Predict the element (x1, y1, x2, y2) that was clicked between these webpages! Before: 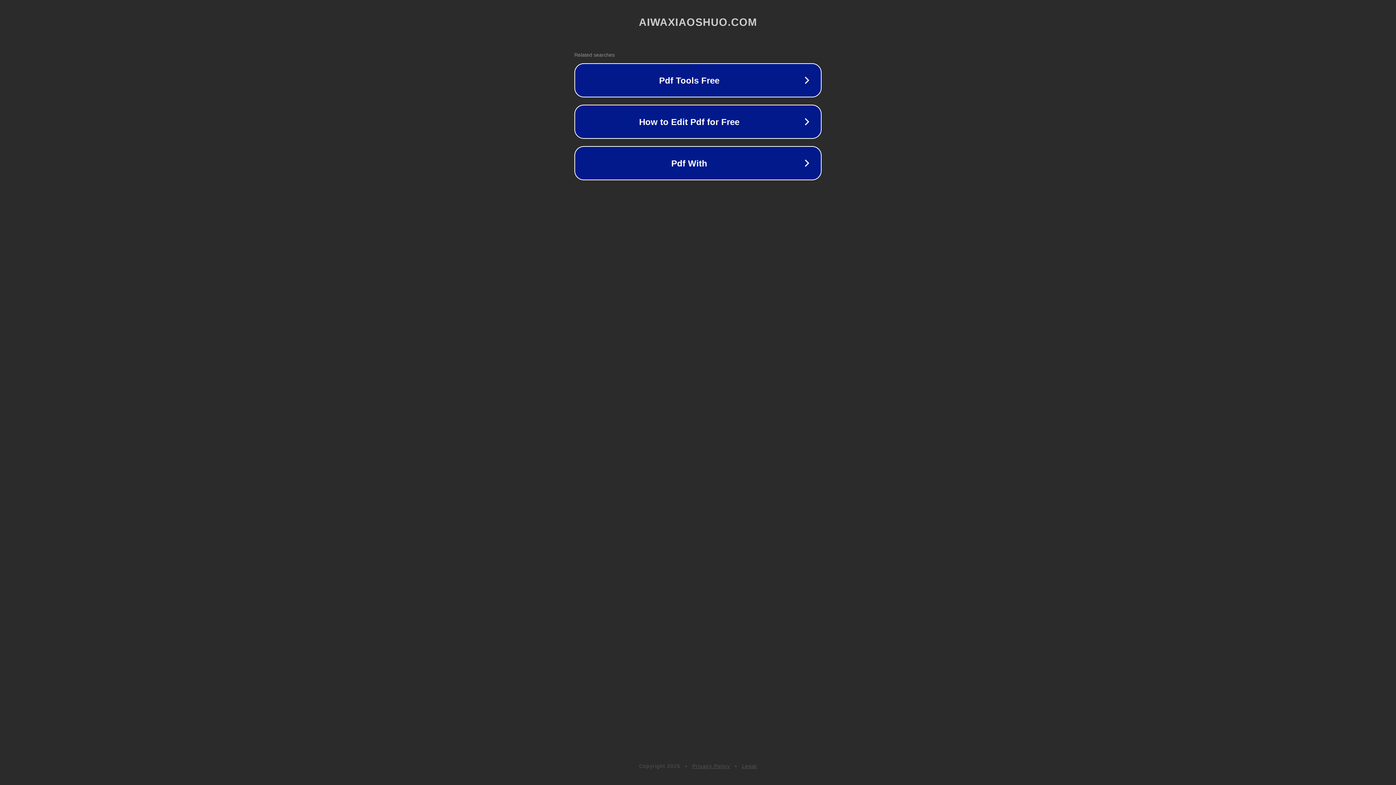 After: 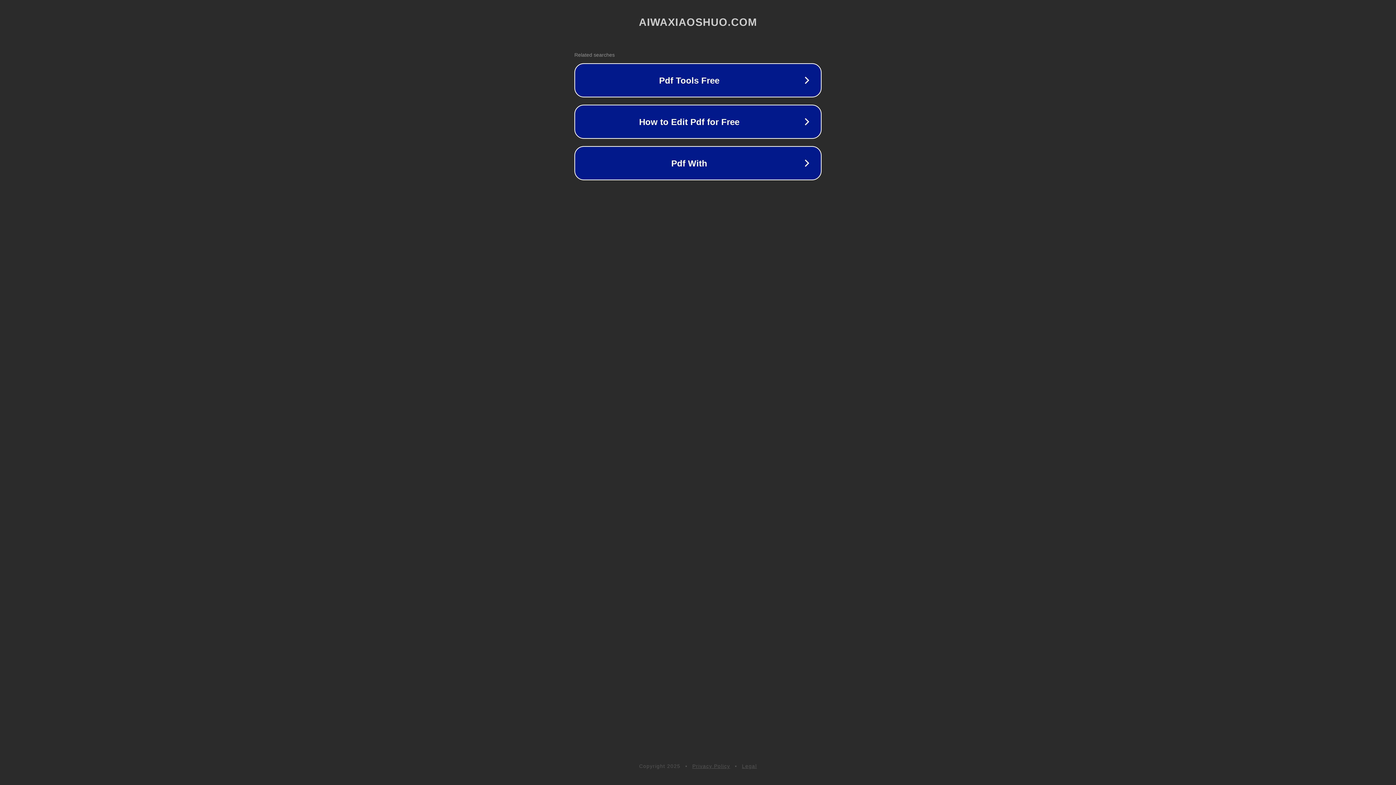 Action: bbox: (742, 763, 757, 769) label: Legal